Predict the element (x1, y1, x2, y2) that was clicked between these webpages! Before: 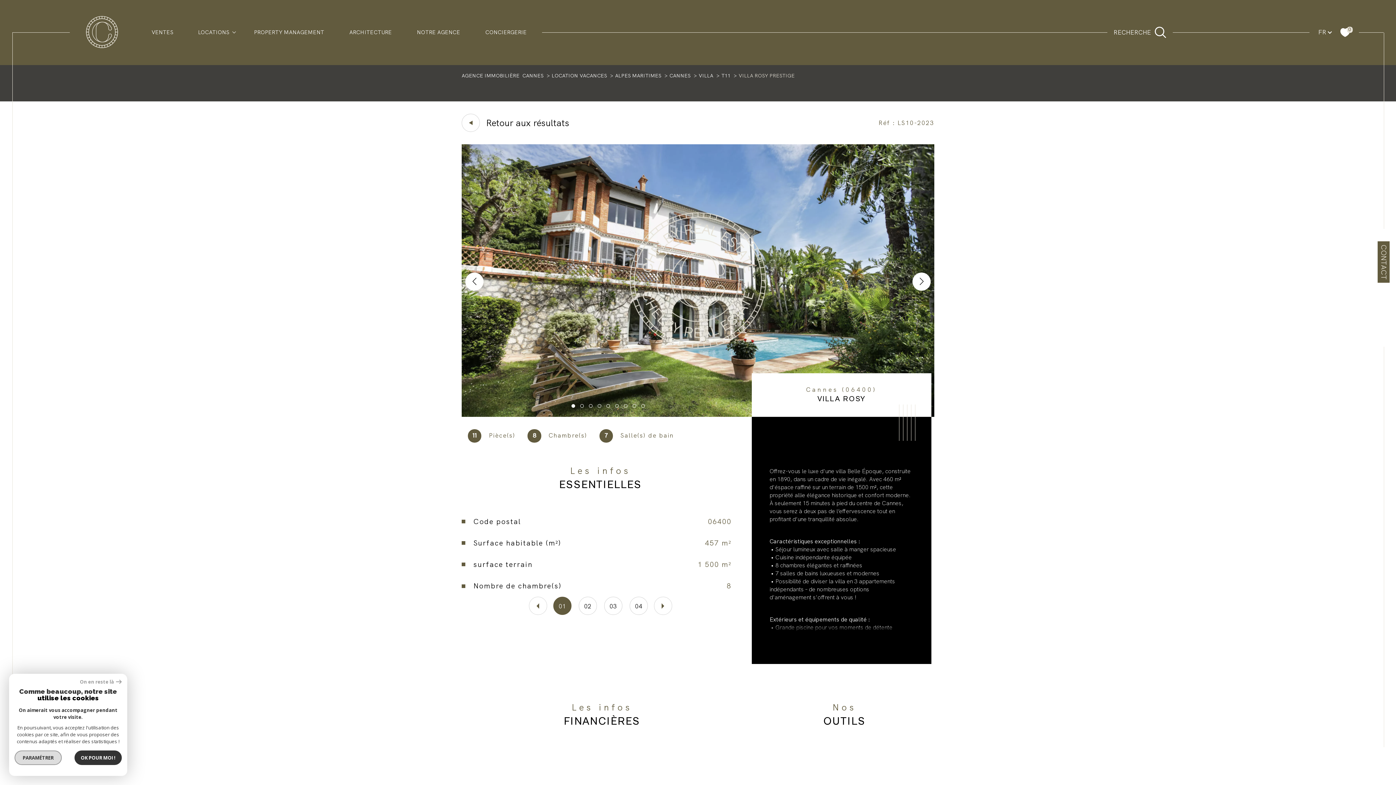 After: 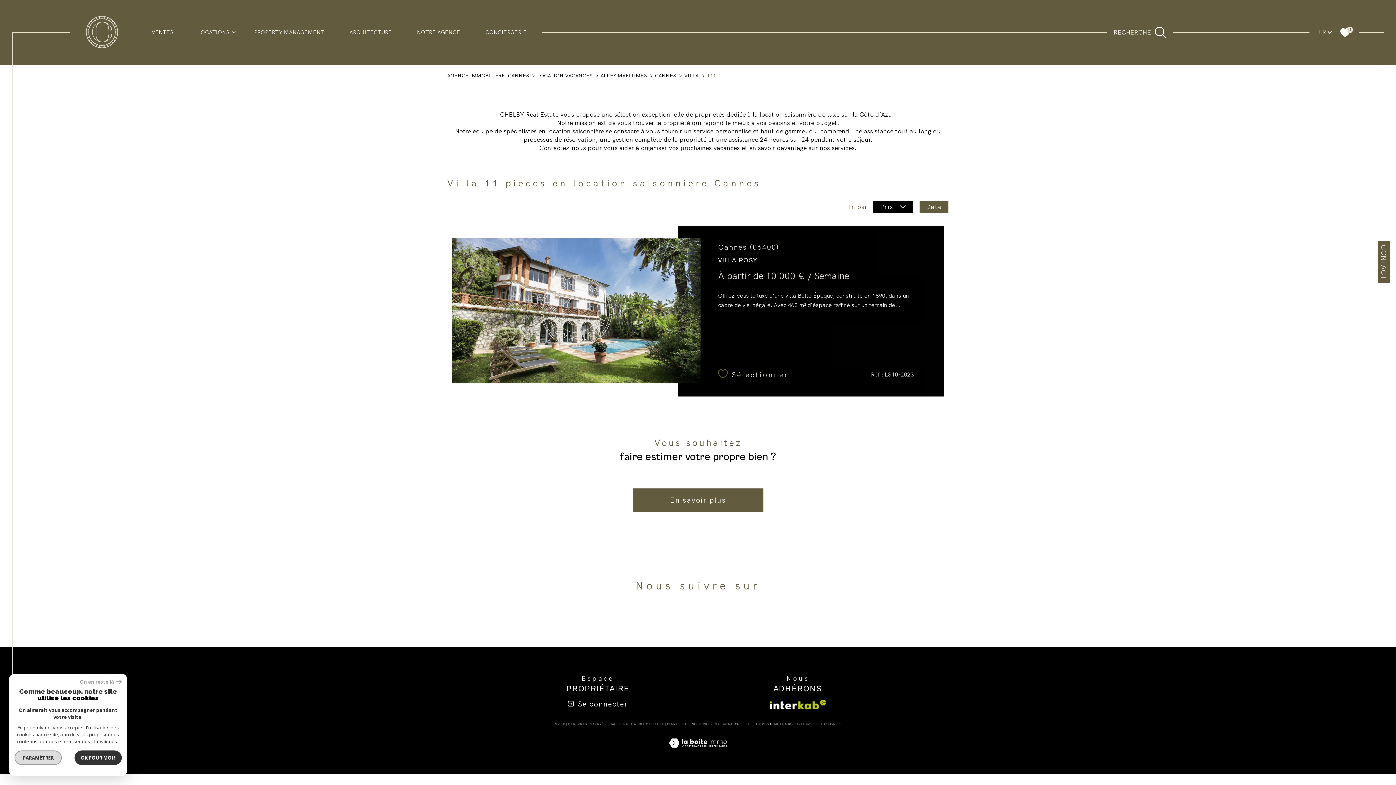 Action: label: T11 bbox: (721, 72, 730, 78)